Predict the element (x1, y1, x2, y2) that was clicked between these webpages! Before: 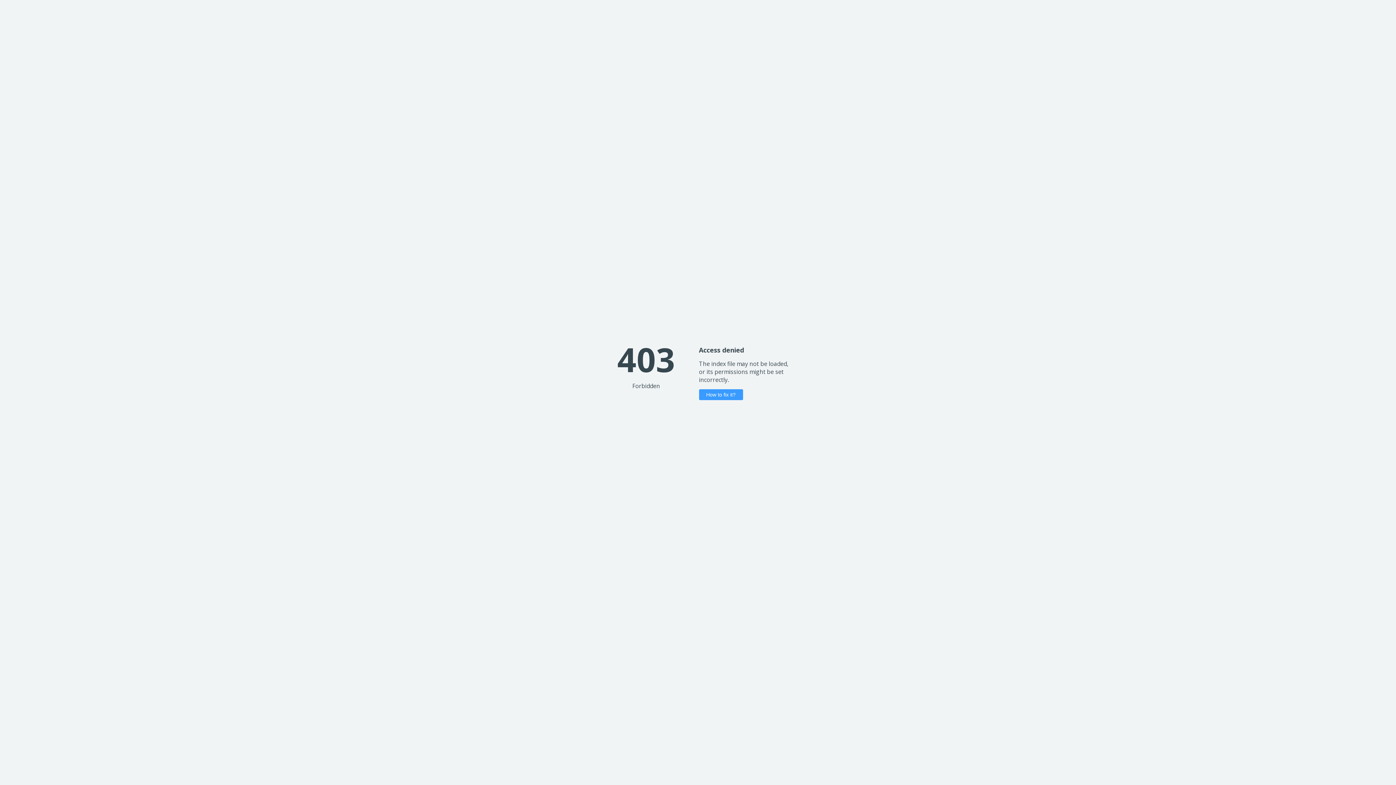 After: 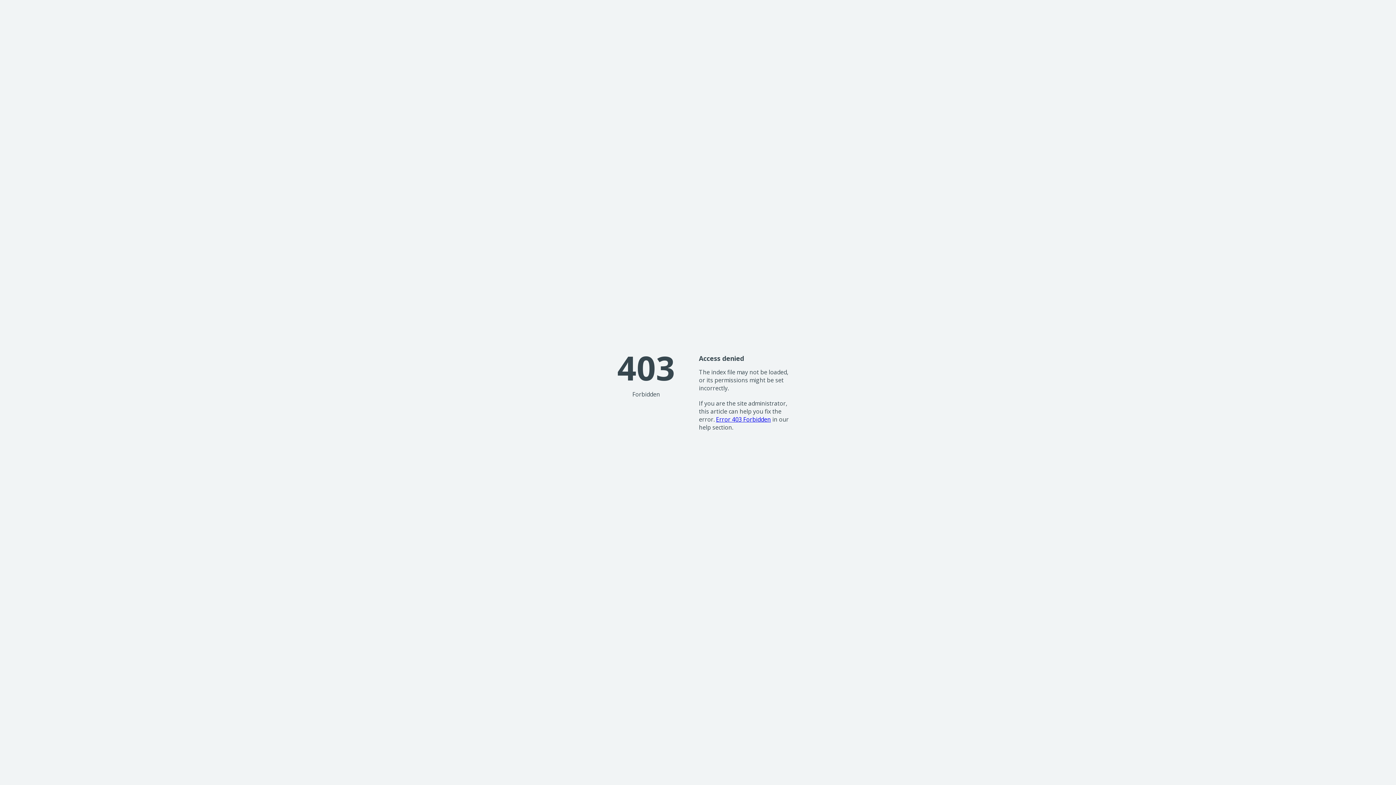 Action: label: How to fix it? bbox: (699, 389, 743, 400)